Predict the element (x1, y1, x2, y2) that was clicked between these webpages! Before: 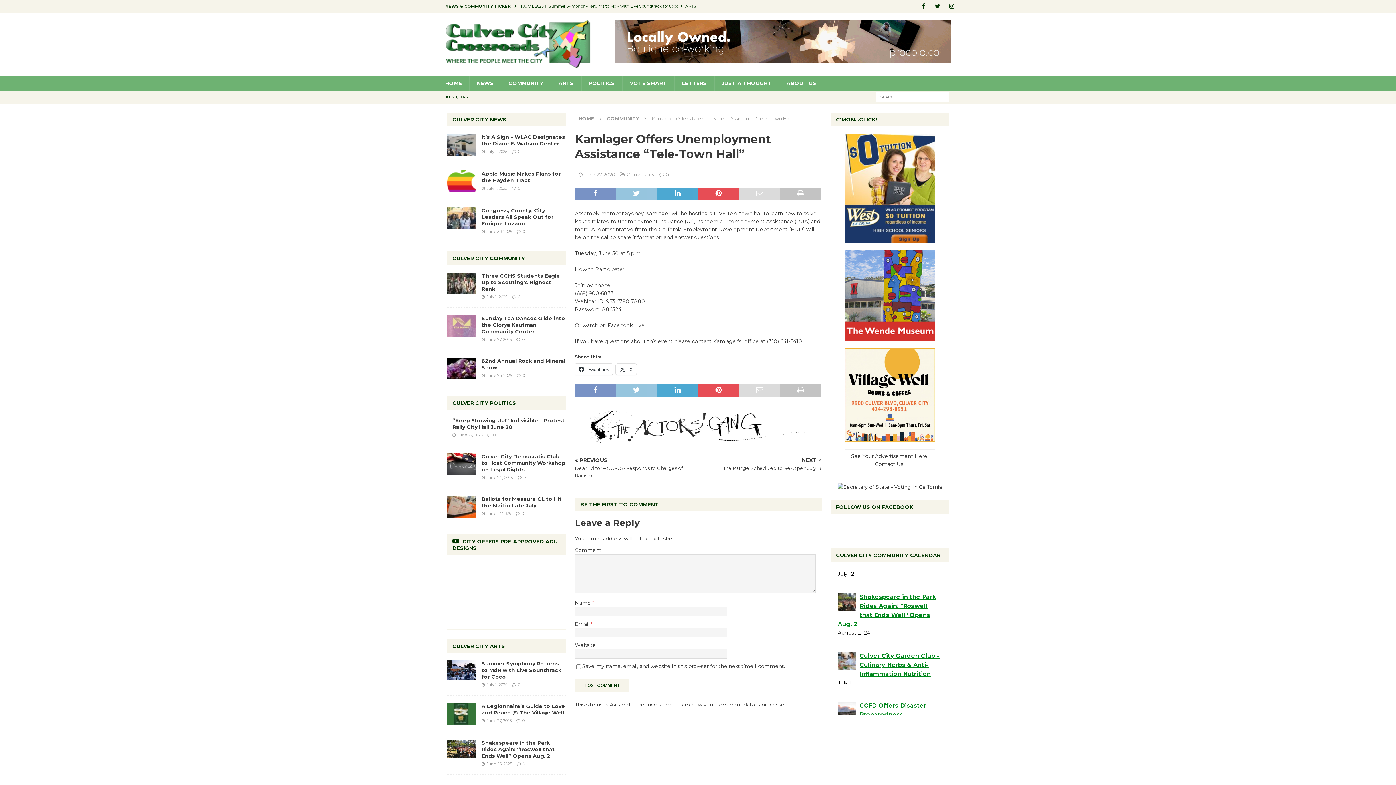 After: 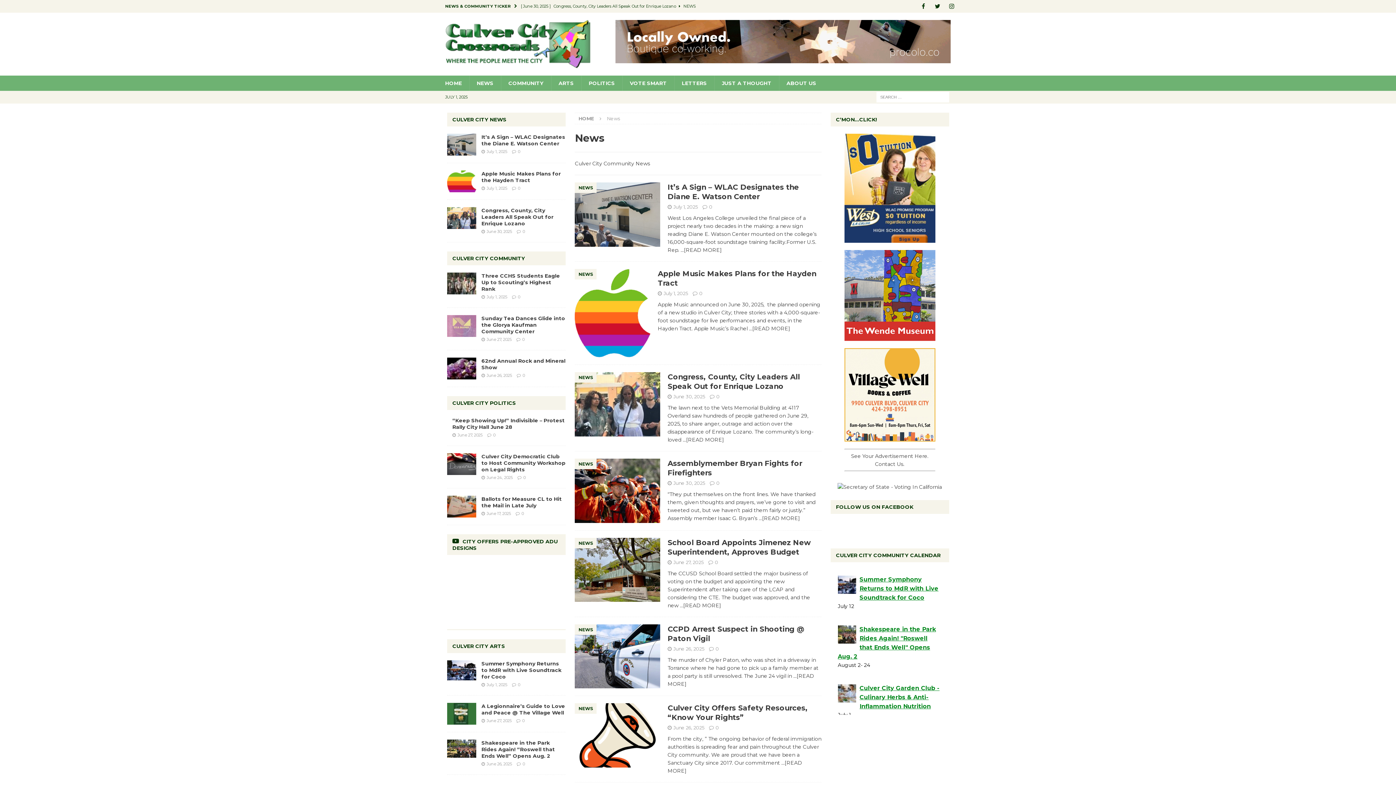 Action: label: NEWS bbox: (469, 75, 500, 91)